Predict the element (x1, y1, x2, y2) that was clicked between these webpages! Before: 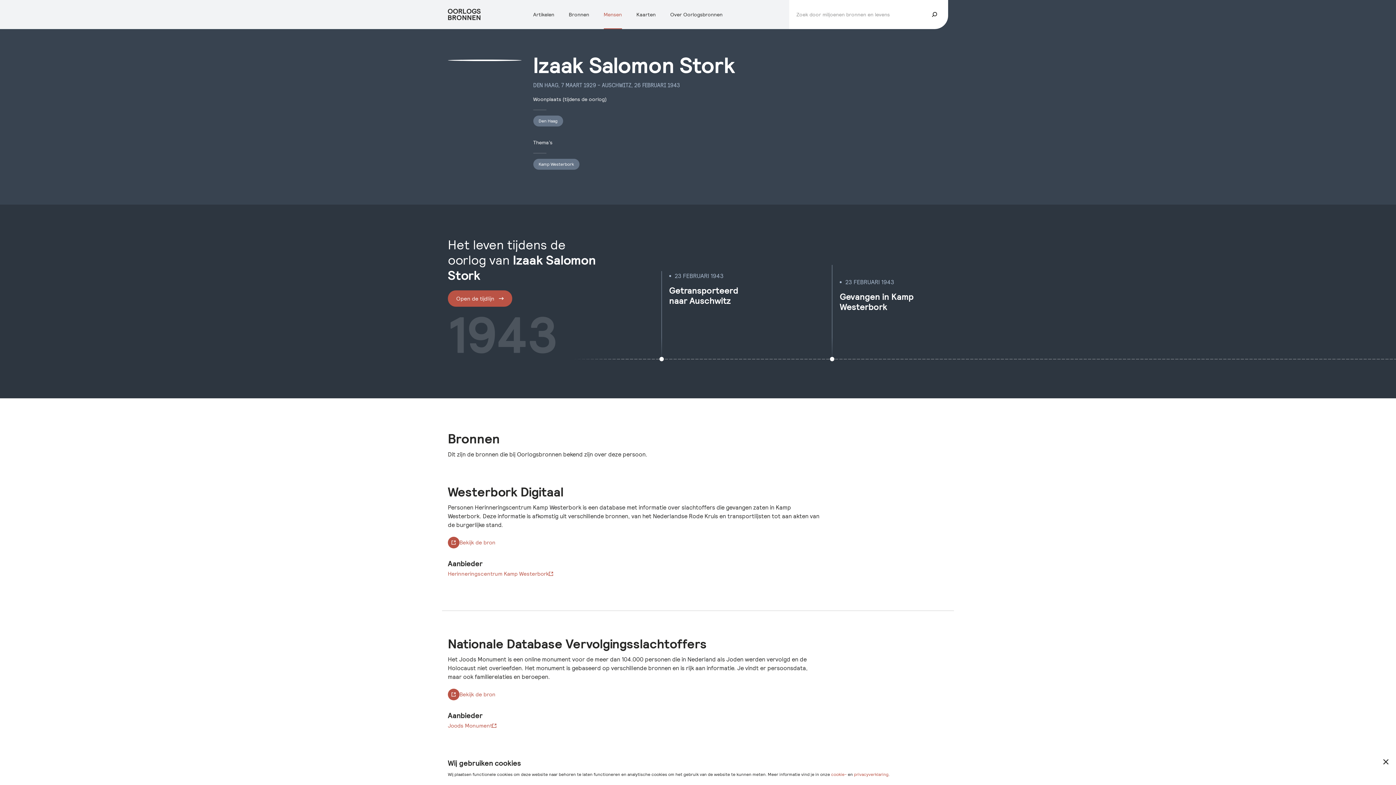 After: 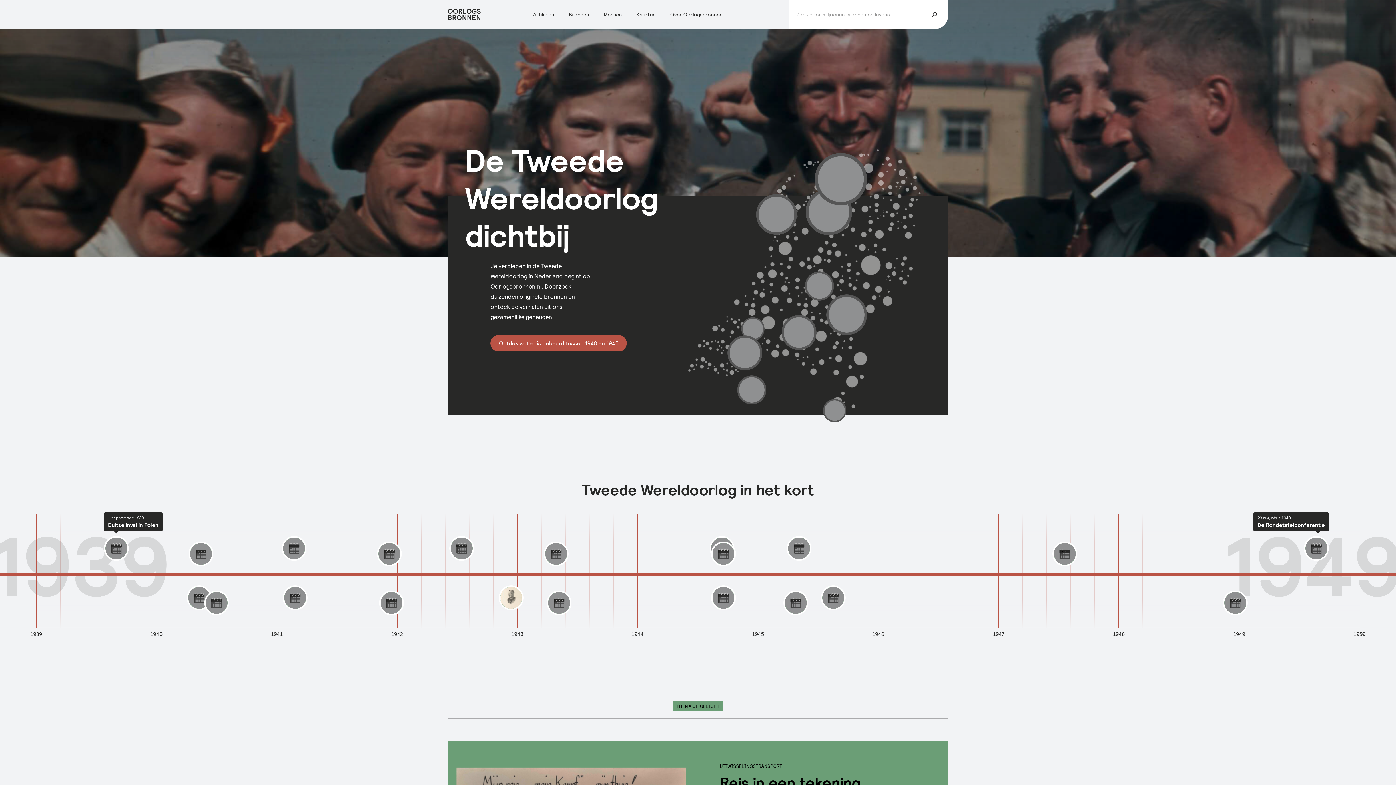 Action: bbox: (448, 8, 521, 20) label: Home